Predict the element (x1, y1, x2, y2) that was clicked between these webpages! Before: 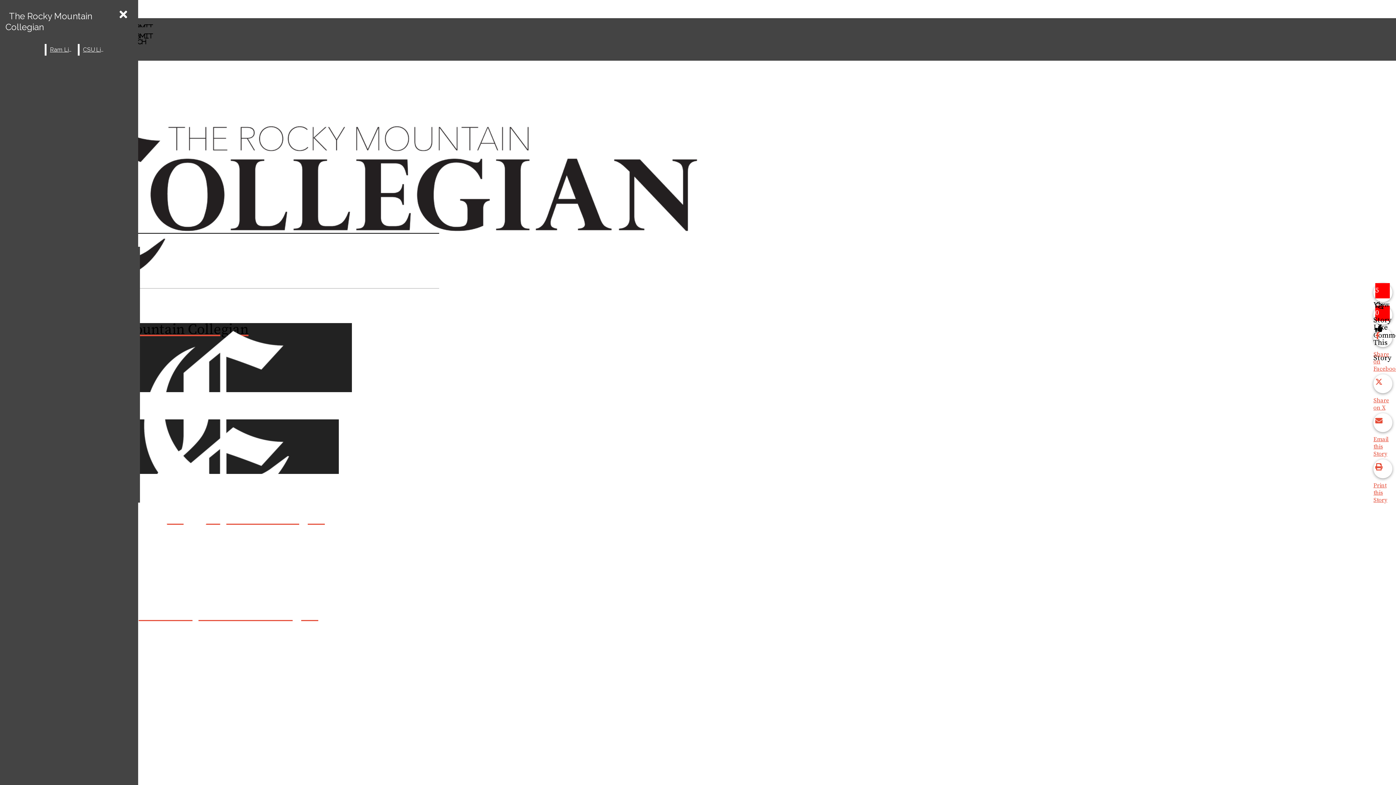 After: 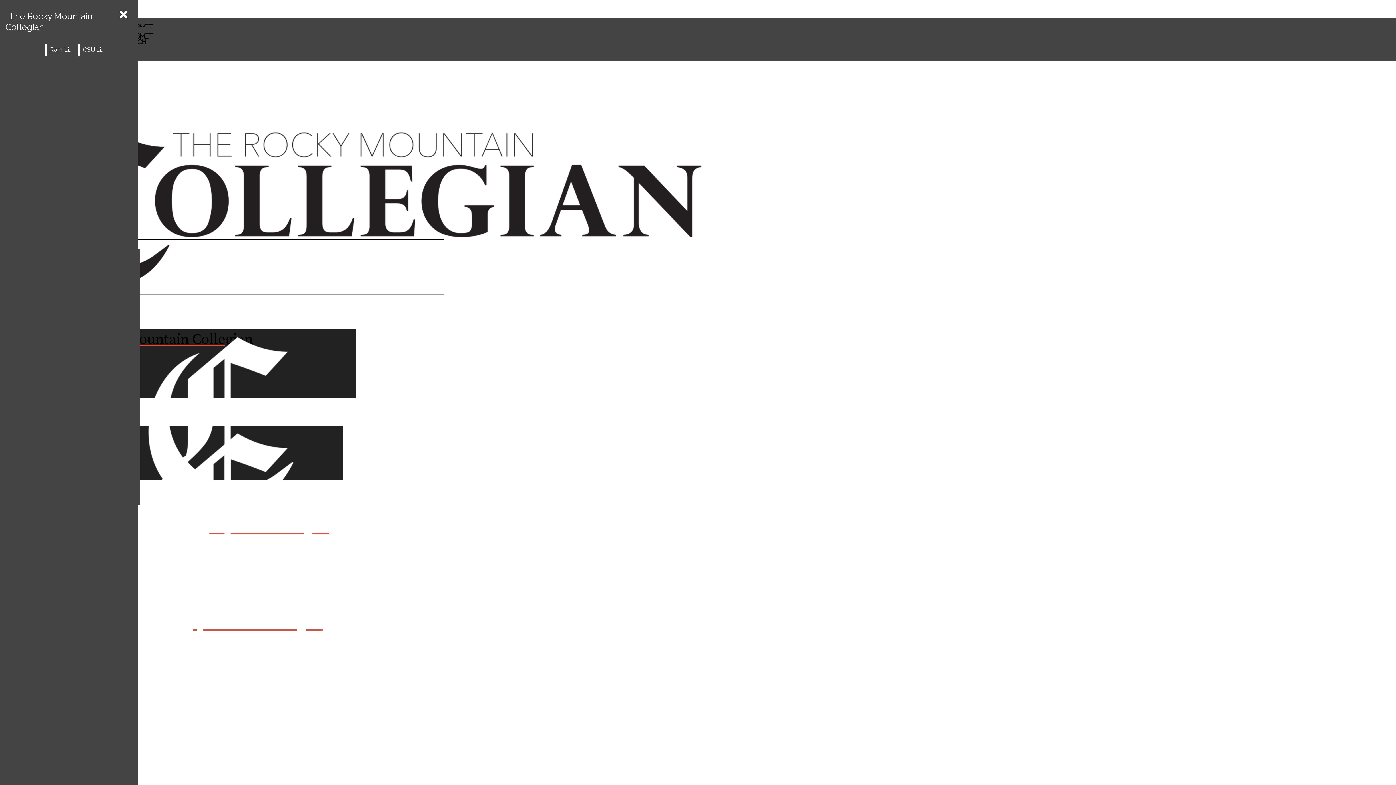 Action: label: The Rocky Mountain Collegian bbox: (2, 419, 338, 624)